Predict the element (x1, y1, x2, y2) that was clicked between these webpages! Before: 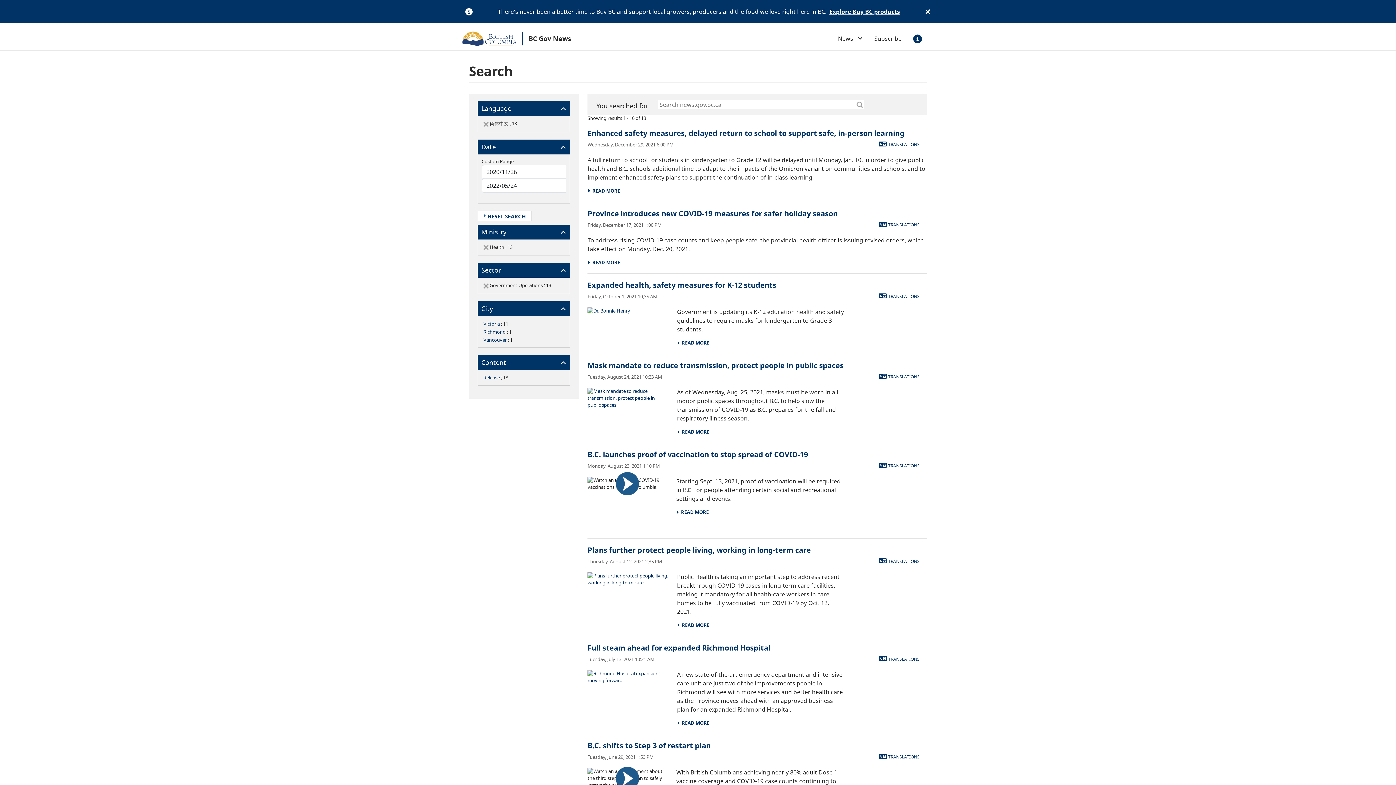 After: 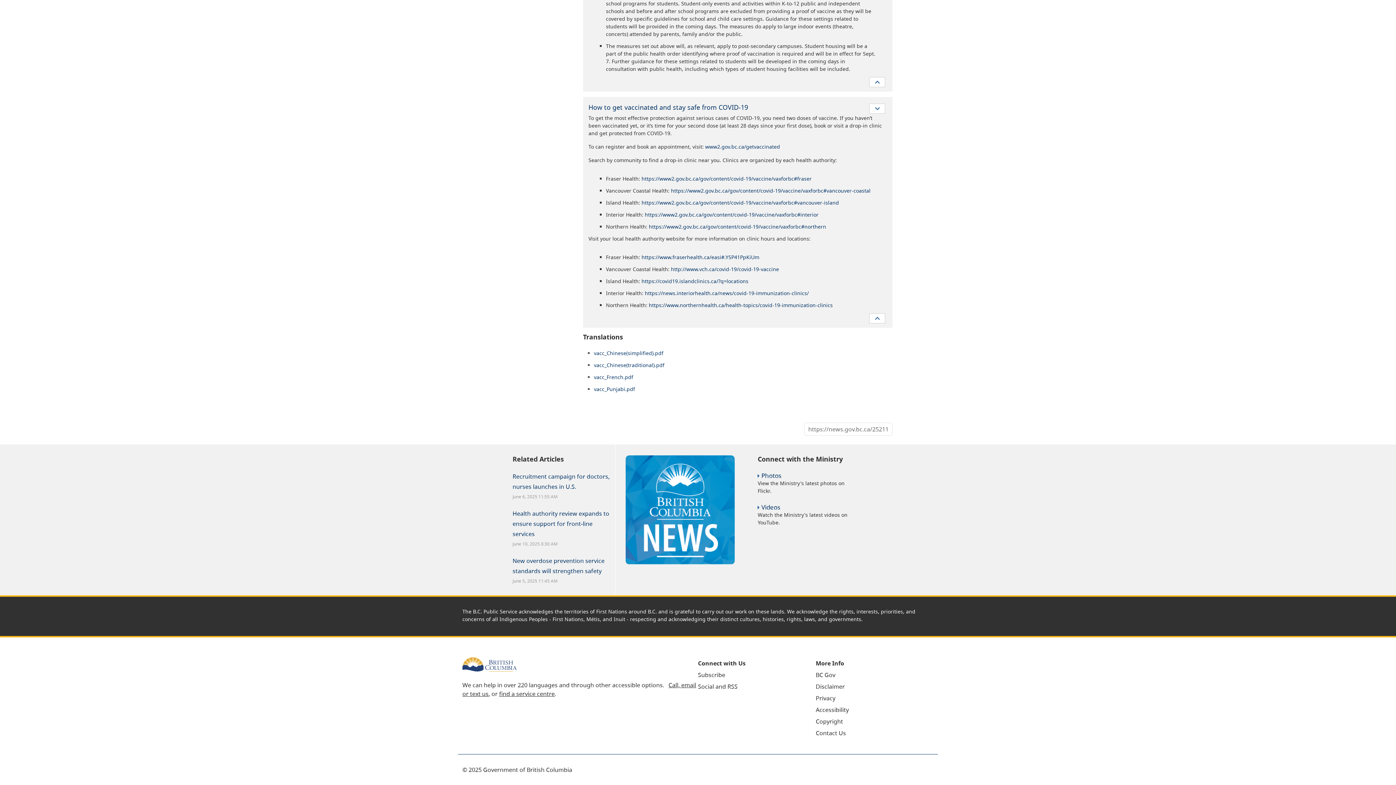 Action: label:  TRANSLATIONS bbox: (878, 462, 919, 469)